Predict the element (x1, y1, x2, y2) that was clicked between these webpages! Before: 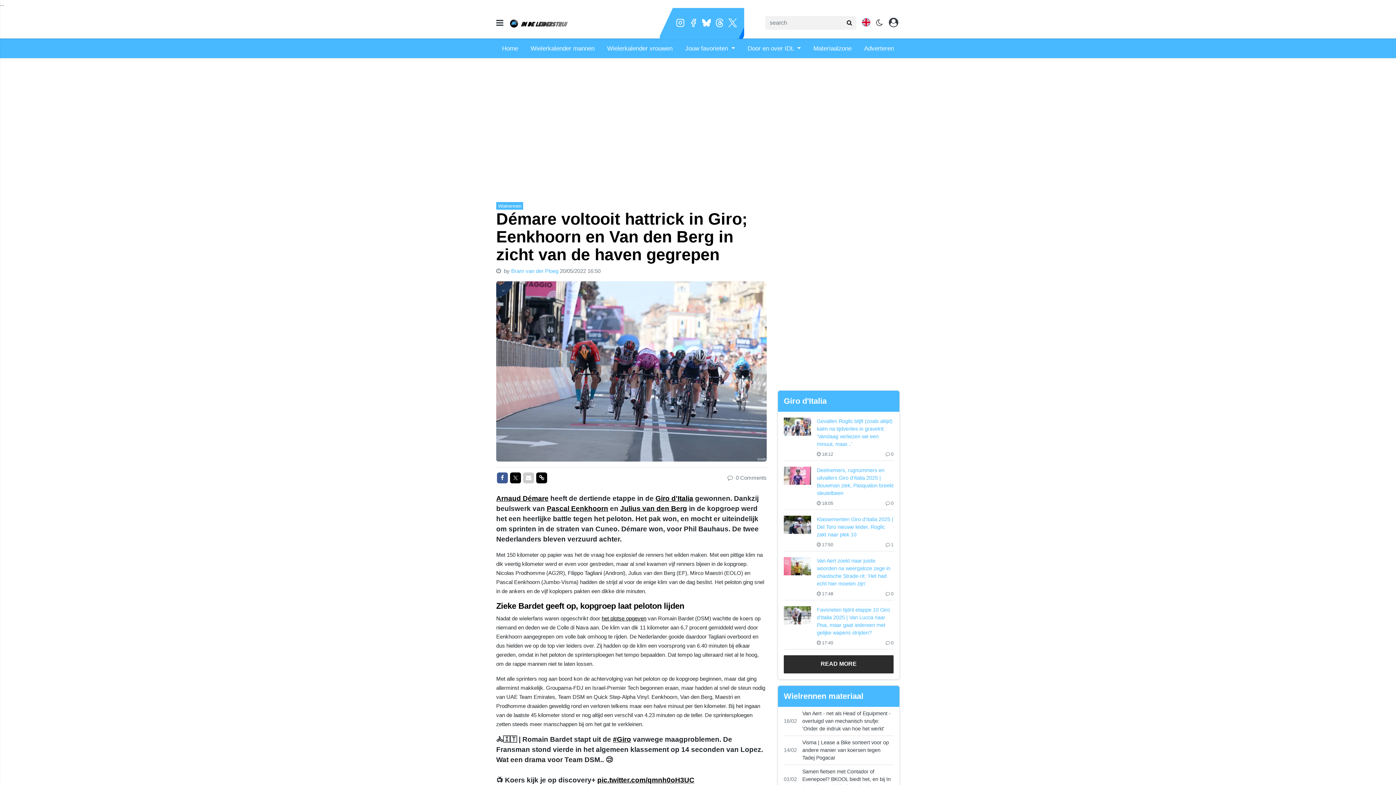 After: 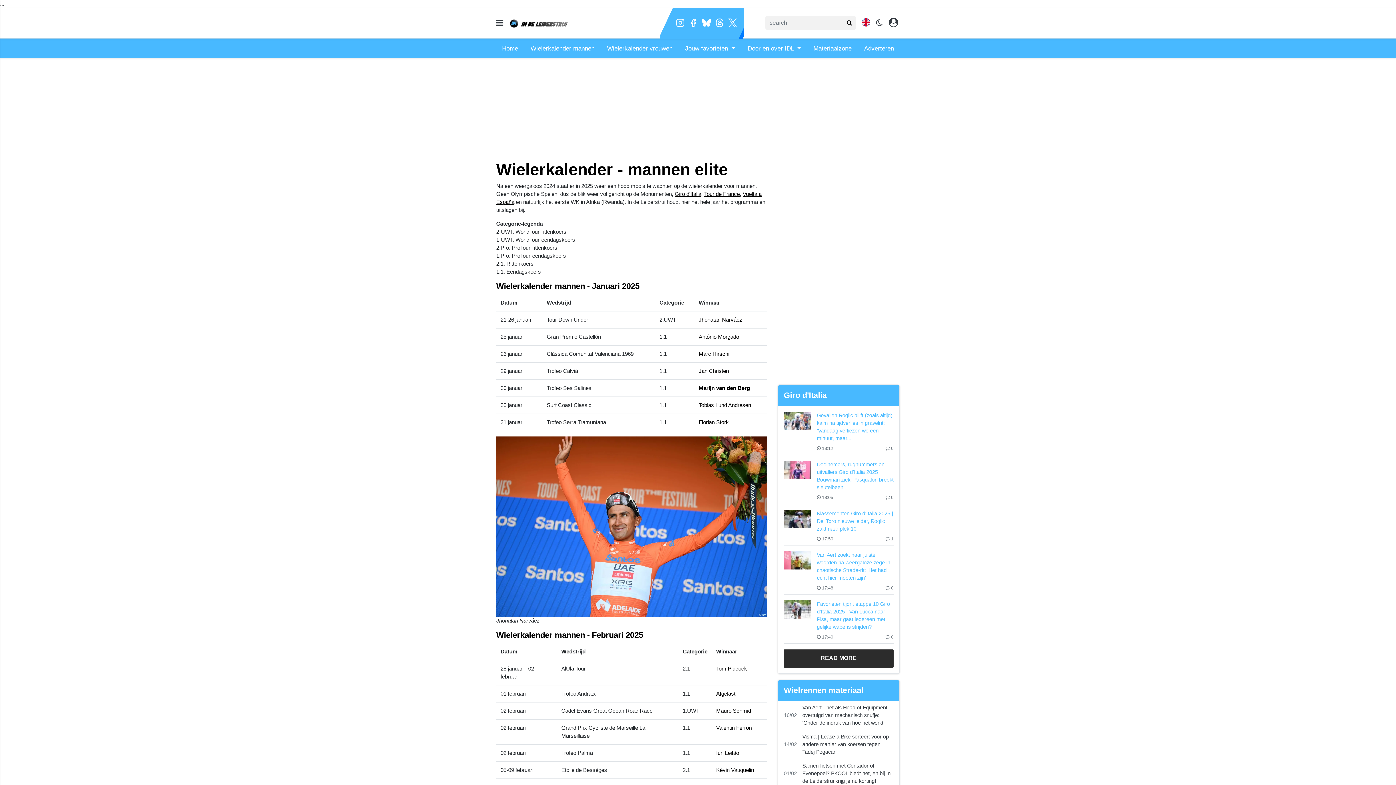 Action: bbox: (524, 38, 600, 58) label: Wielerkalender mannen